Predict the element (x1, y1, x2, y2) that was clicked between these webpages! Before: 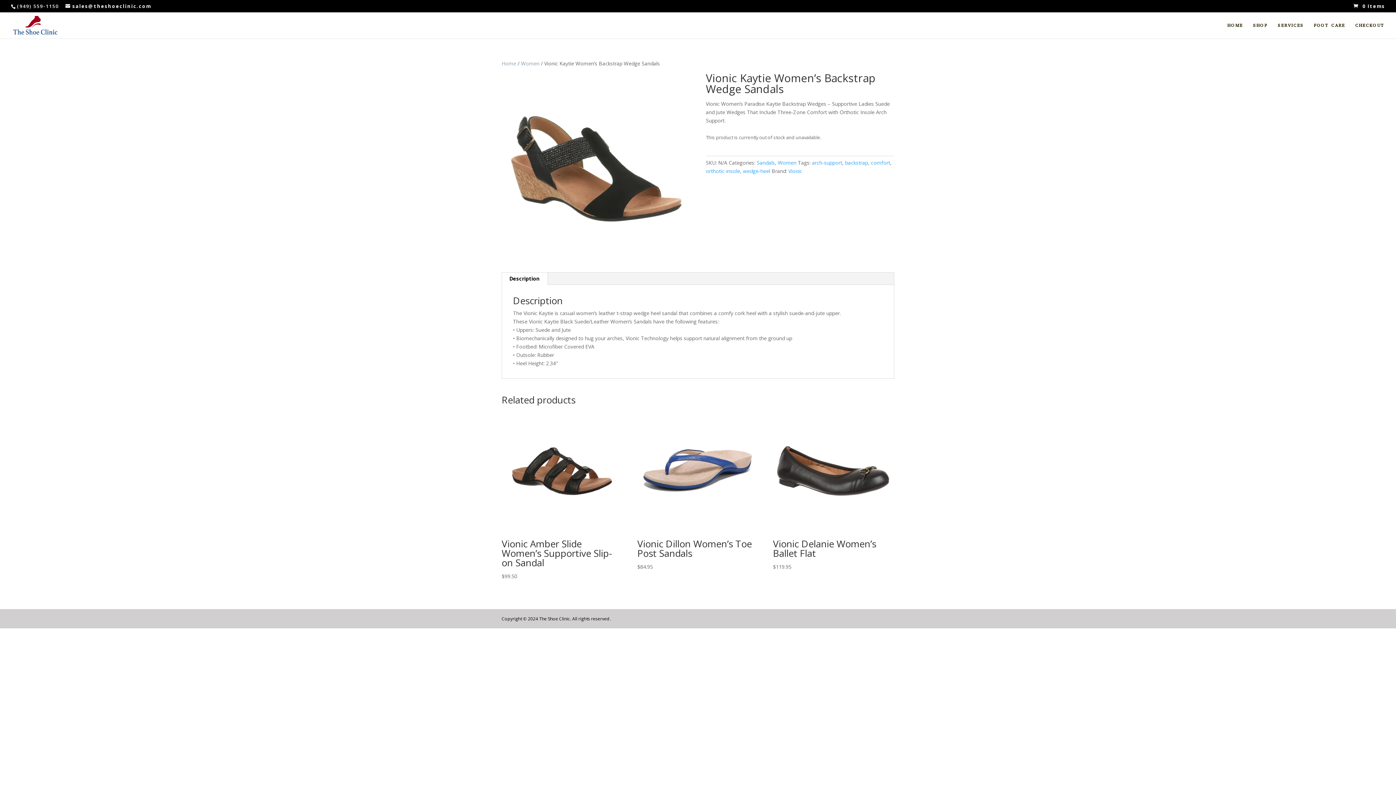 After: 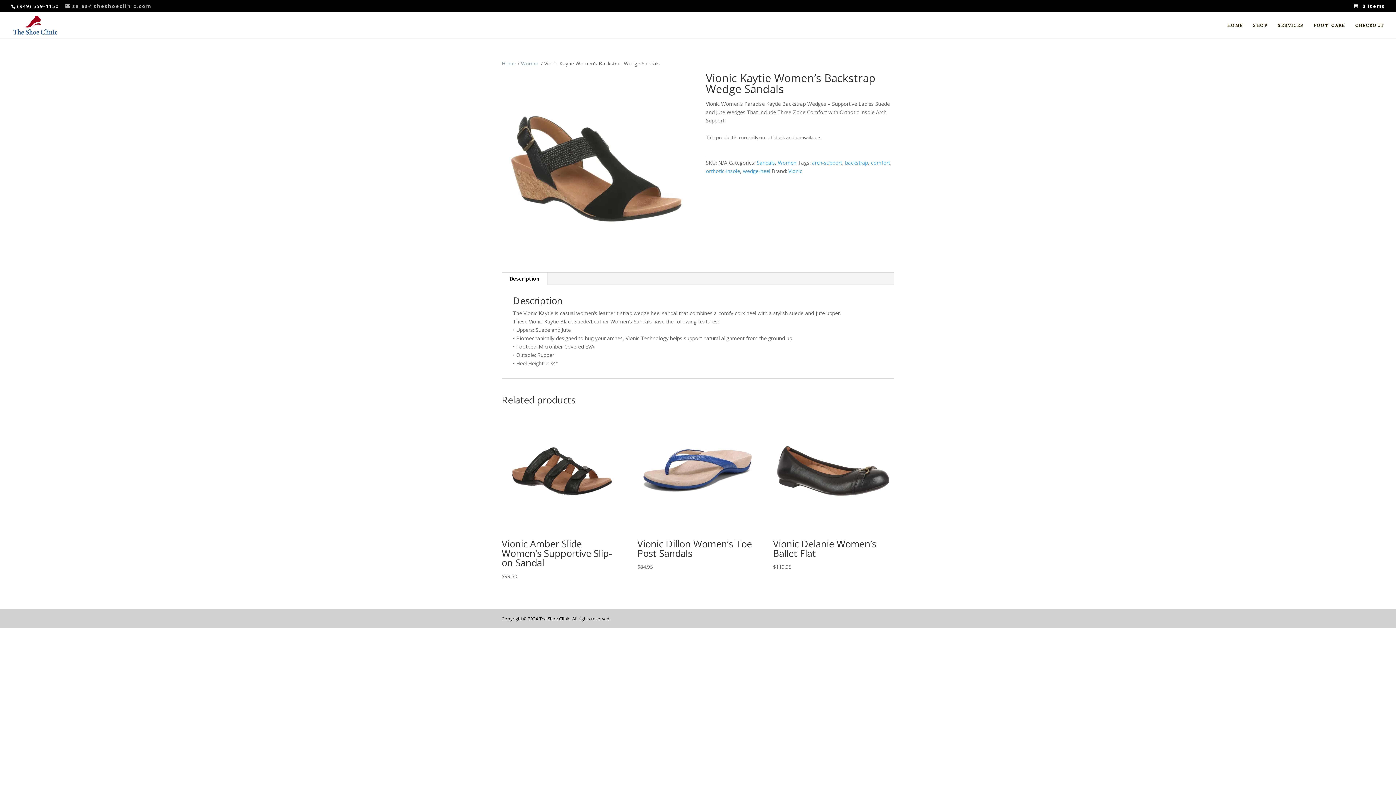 Action: label: sales@theshoeclinic.com bbox: (65, 2, 151, 9)